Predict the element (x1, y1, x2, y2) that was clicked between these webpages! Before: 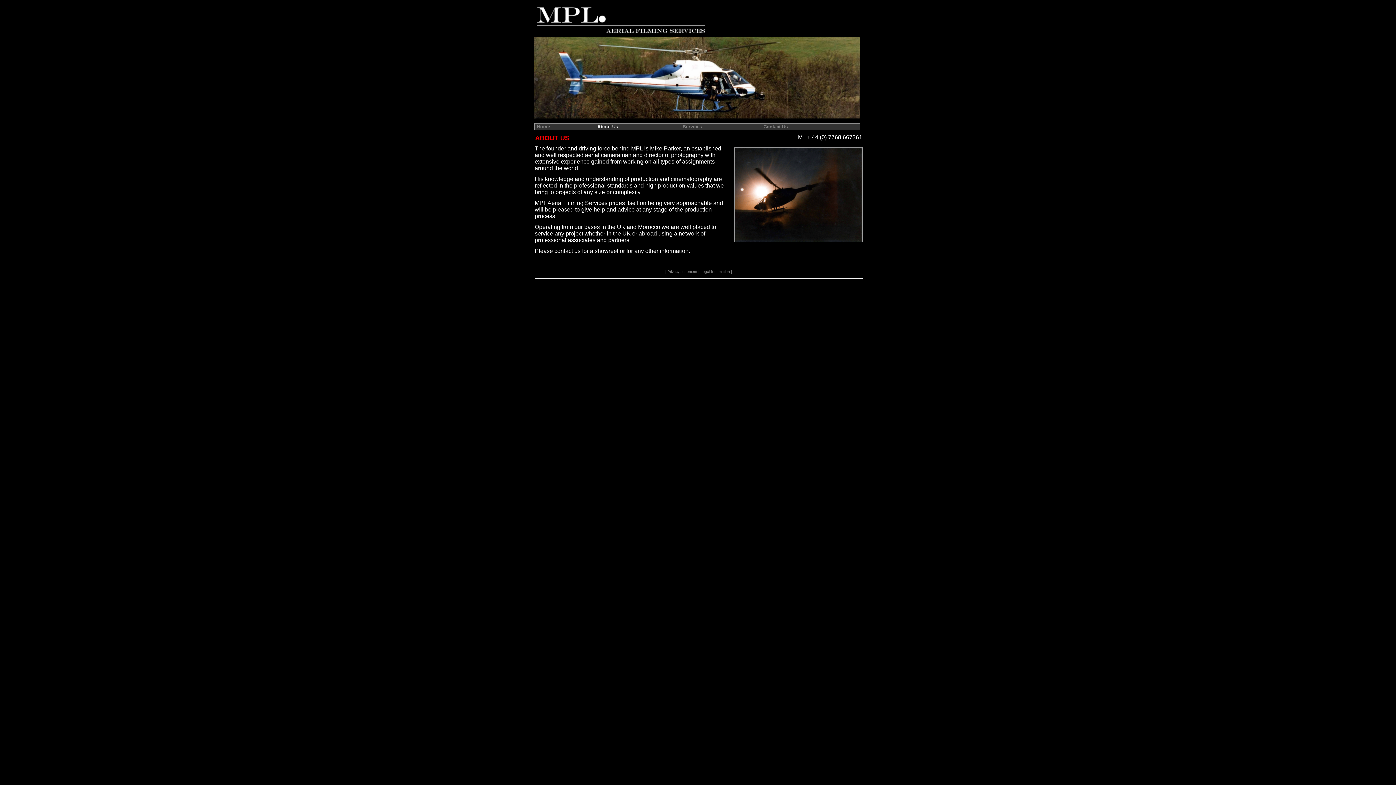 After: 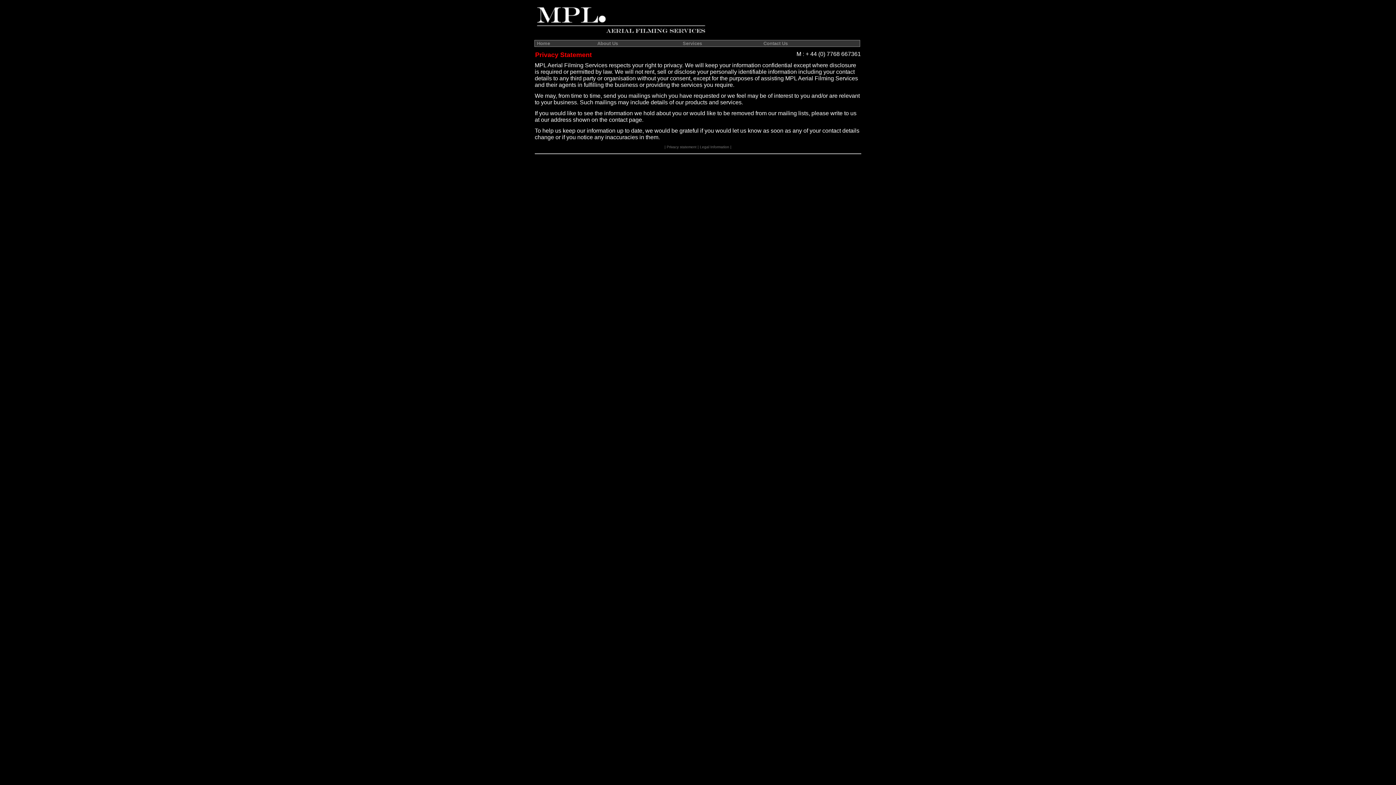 Action: label: Privacy statement bbox: (667, 269, 697, 273)